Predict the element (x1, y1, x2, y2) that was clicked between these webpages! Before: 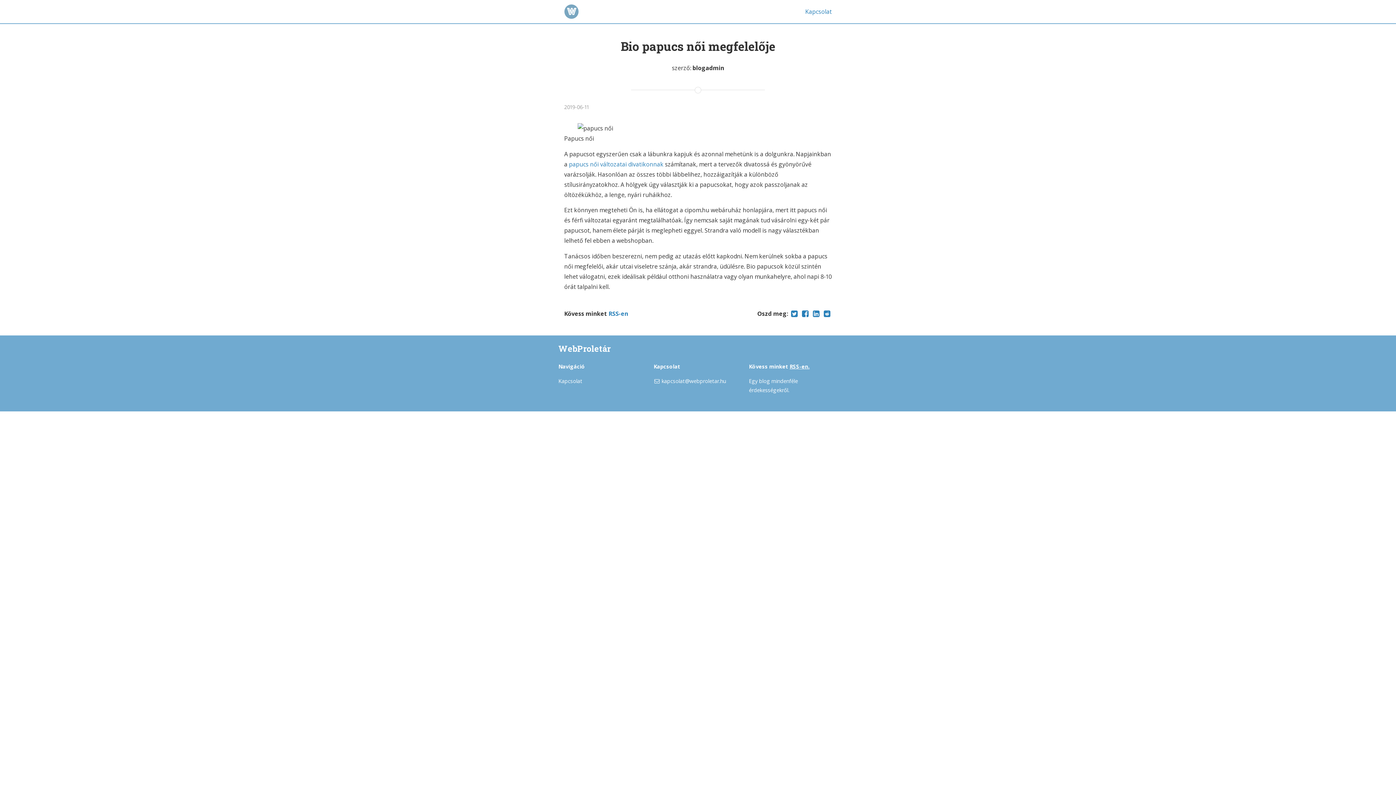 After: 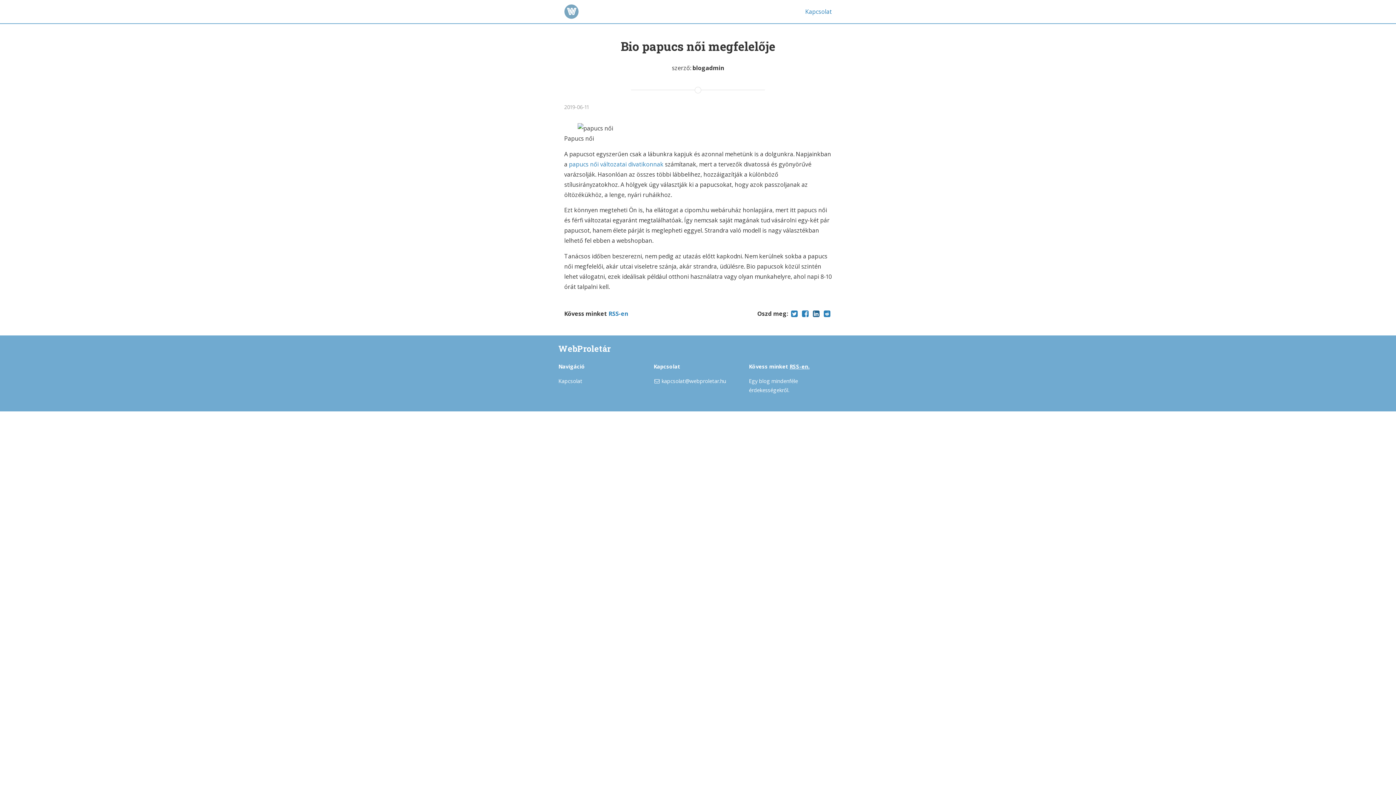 Action: label:   bbox: (811, 309, 822, 317)